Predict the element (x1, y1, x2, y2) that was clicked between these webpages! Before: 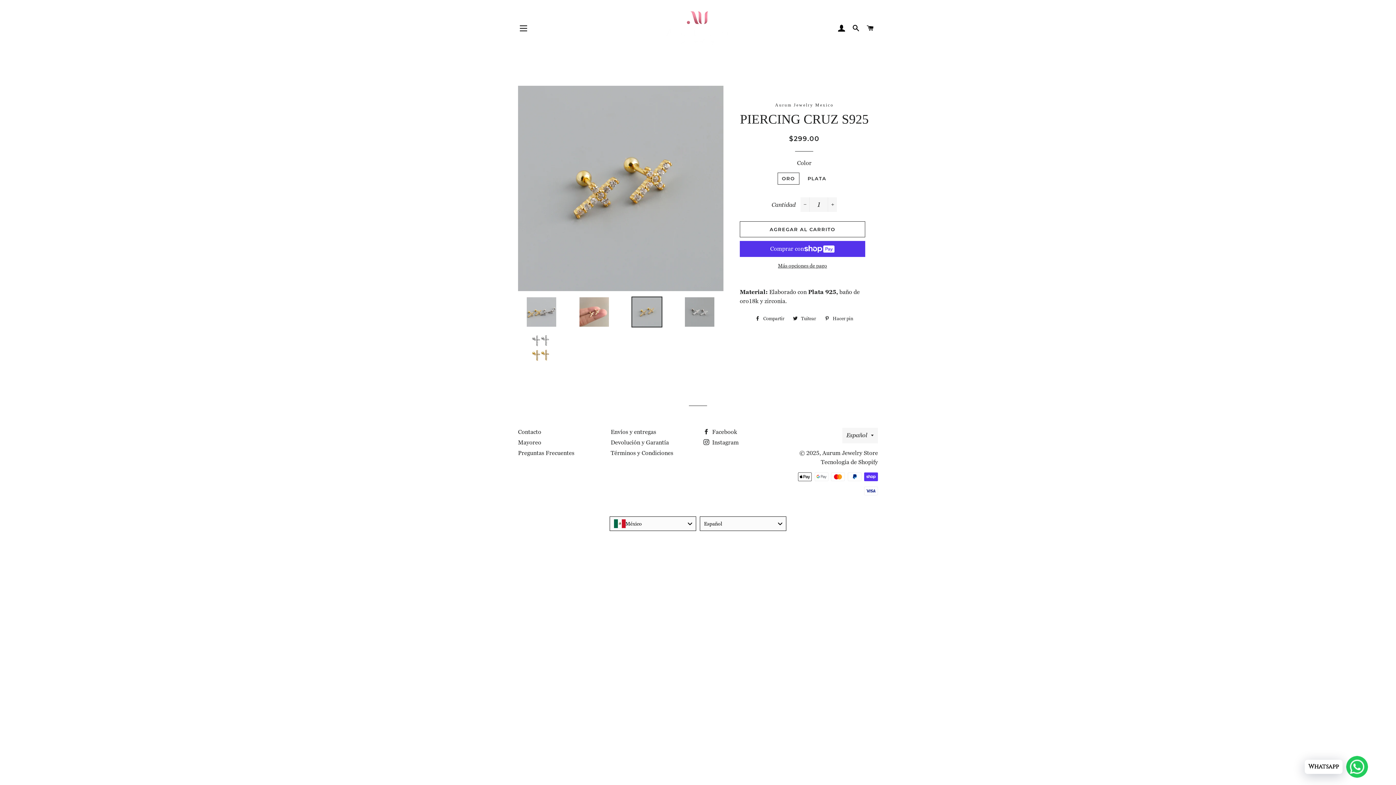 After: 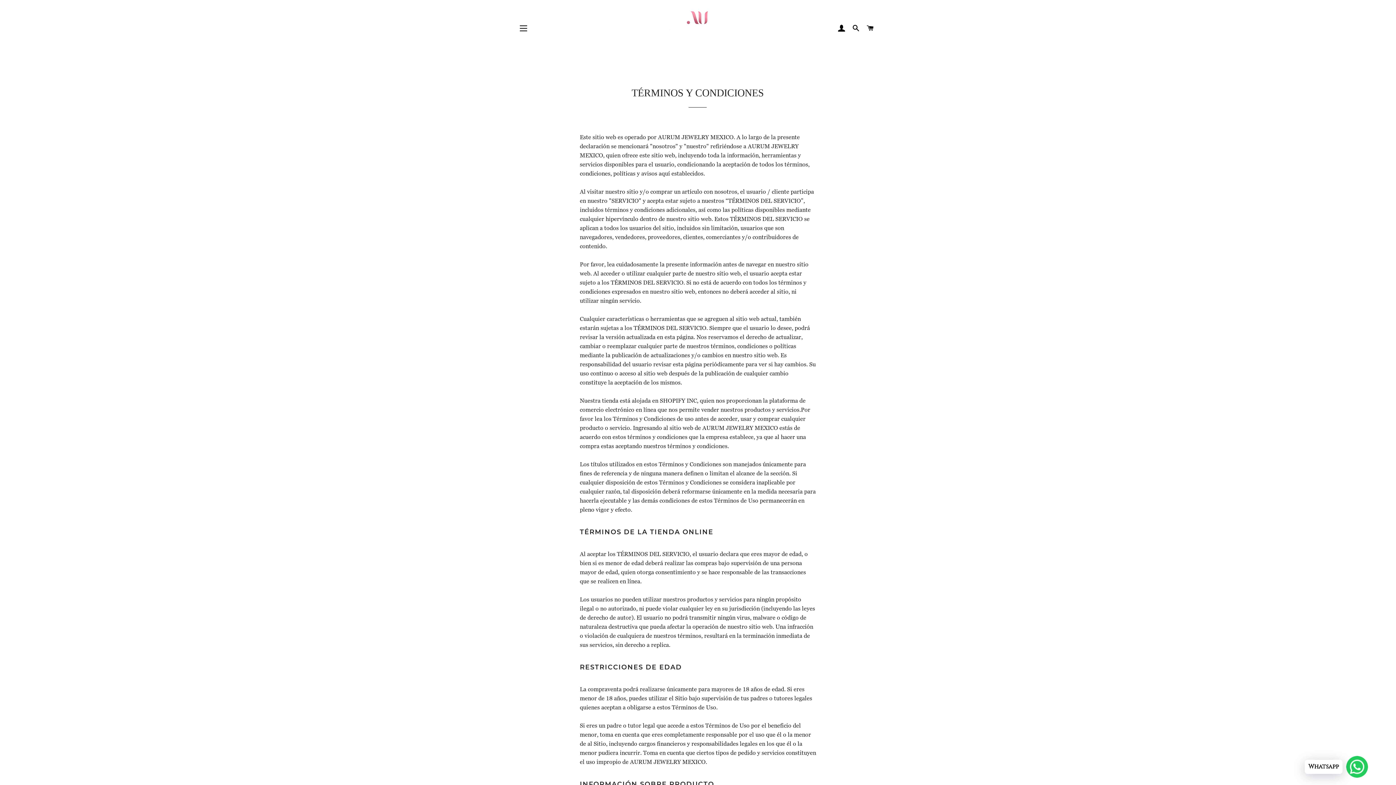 Action: bbox: (610, 449, 673, 457) label: Términos y Condiciones